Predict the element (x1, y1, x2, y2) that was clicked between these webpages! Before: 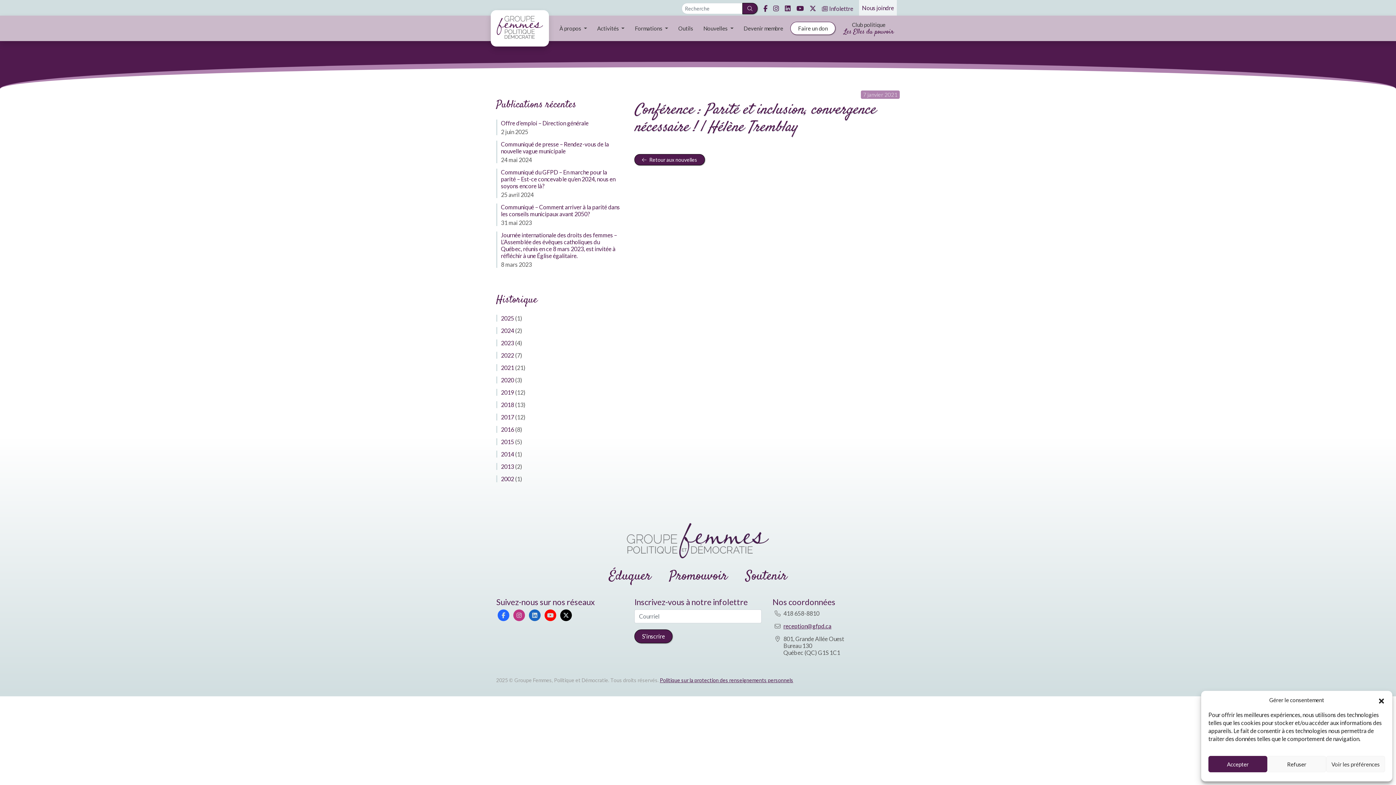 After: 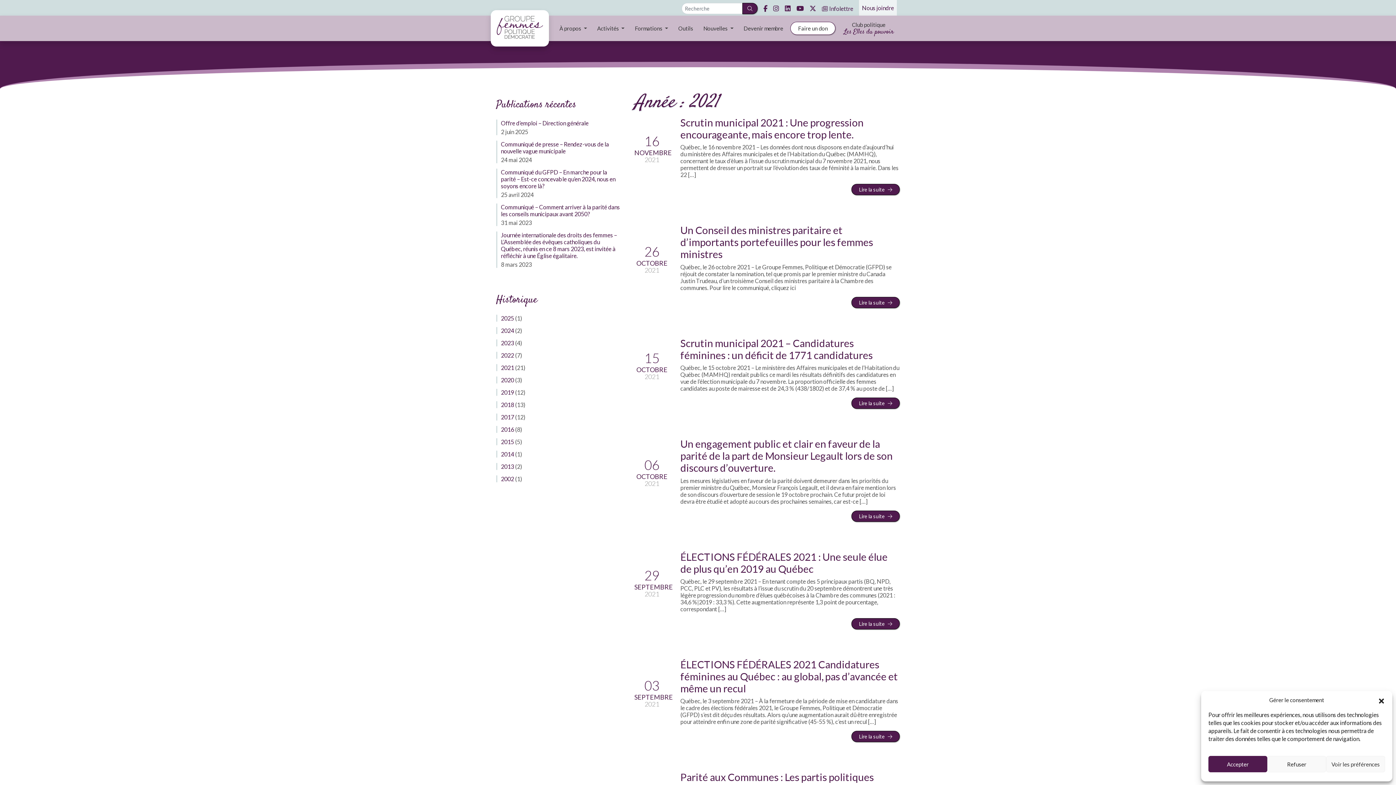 Action: label: 2021 bbox: (501, 364, 514, 371)